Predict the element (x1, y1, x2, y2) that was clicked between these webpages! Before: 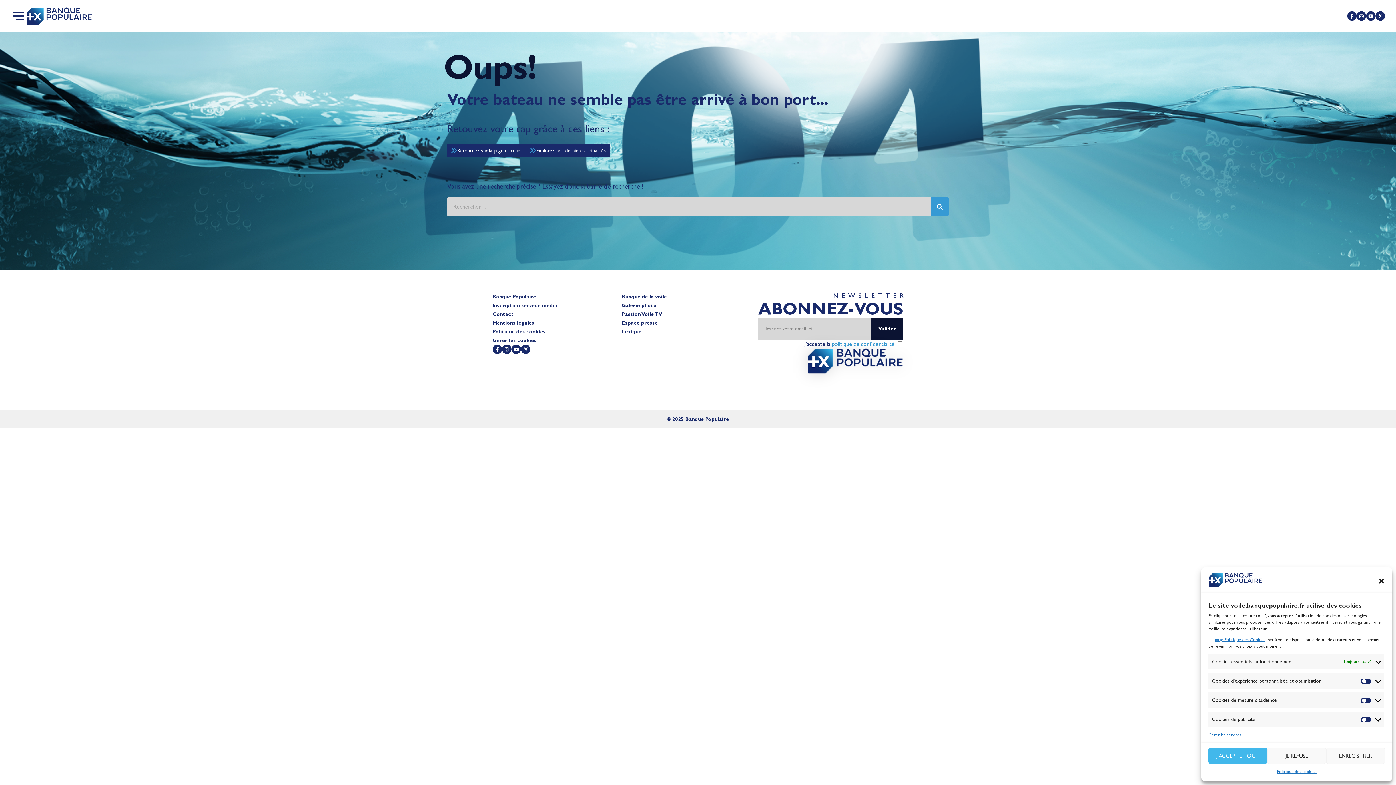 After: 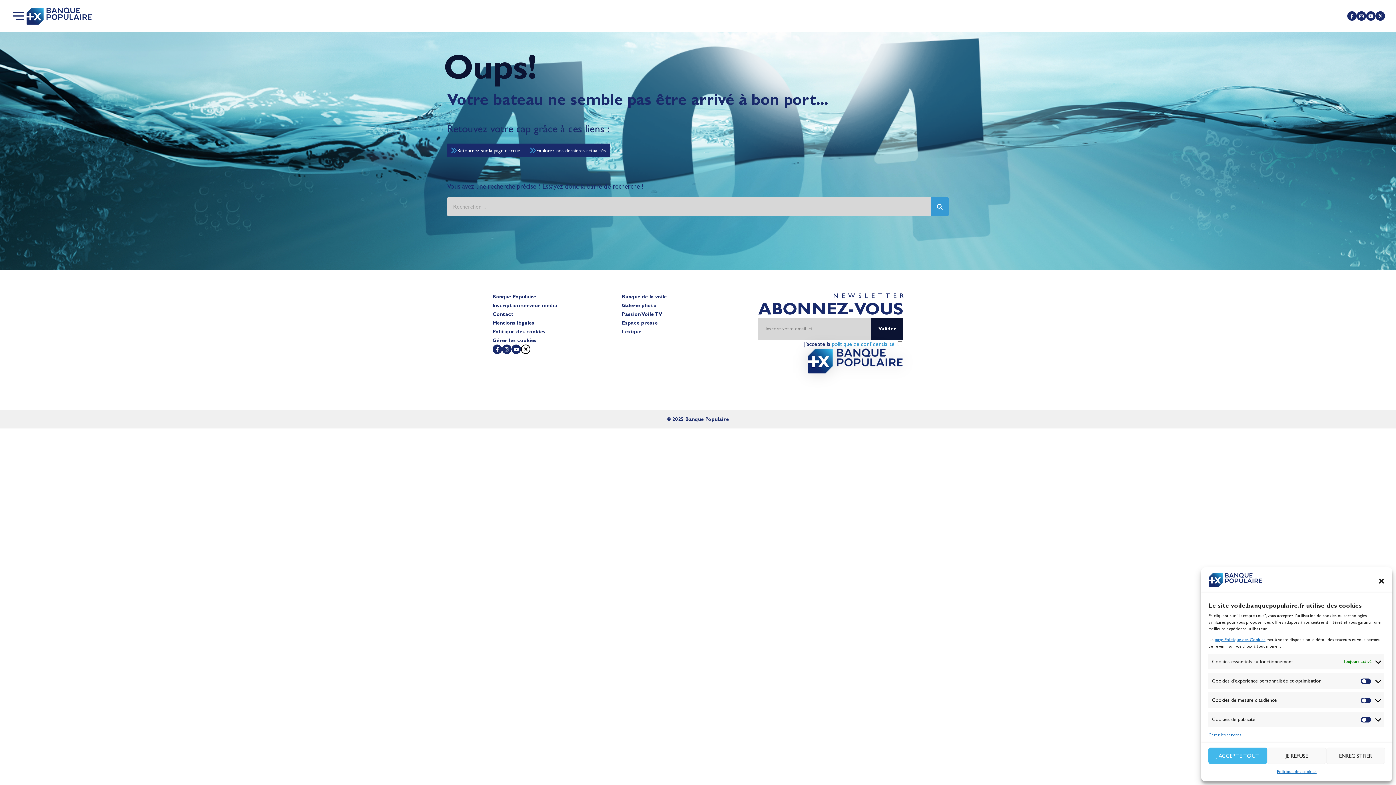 Action: bbox: (521, 344, 530, 354)